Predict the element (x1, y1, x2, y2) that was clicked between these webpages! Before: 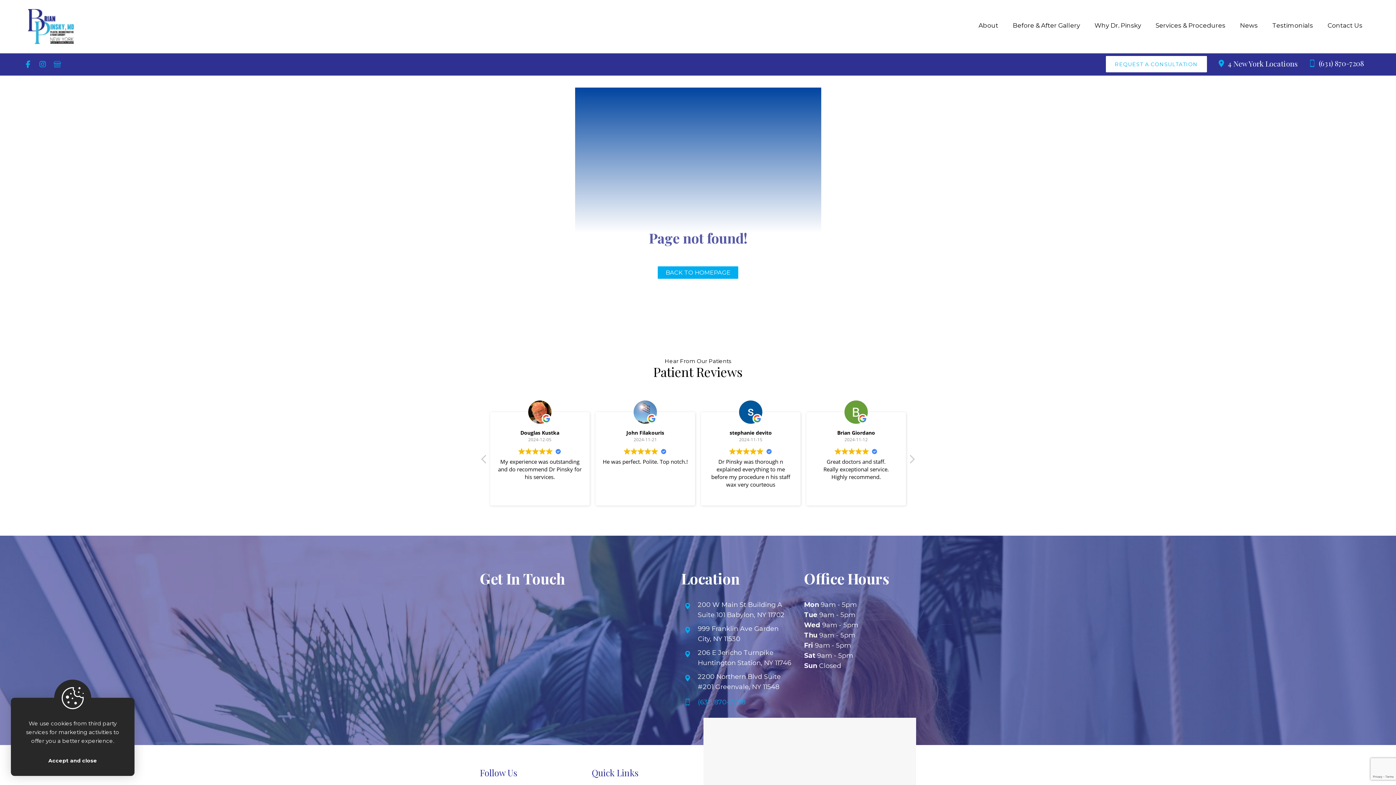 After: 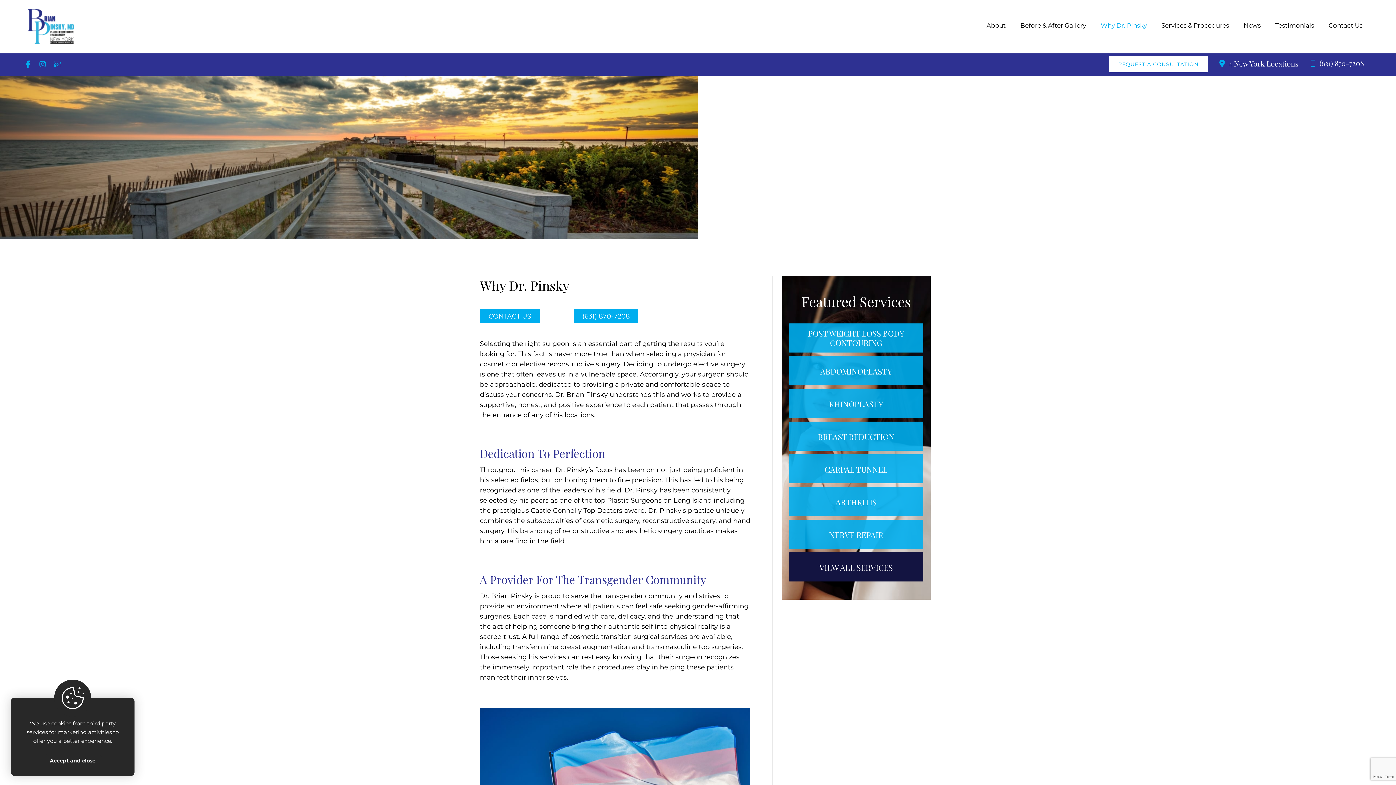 Action: label: Why Dr. Pinsky bbox: (1089, 18, 1146, 32)